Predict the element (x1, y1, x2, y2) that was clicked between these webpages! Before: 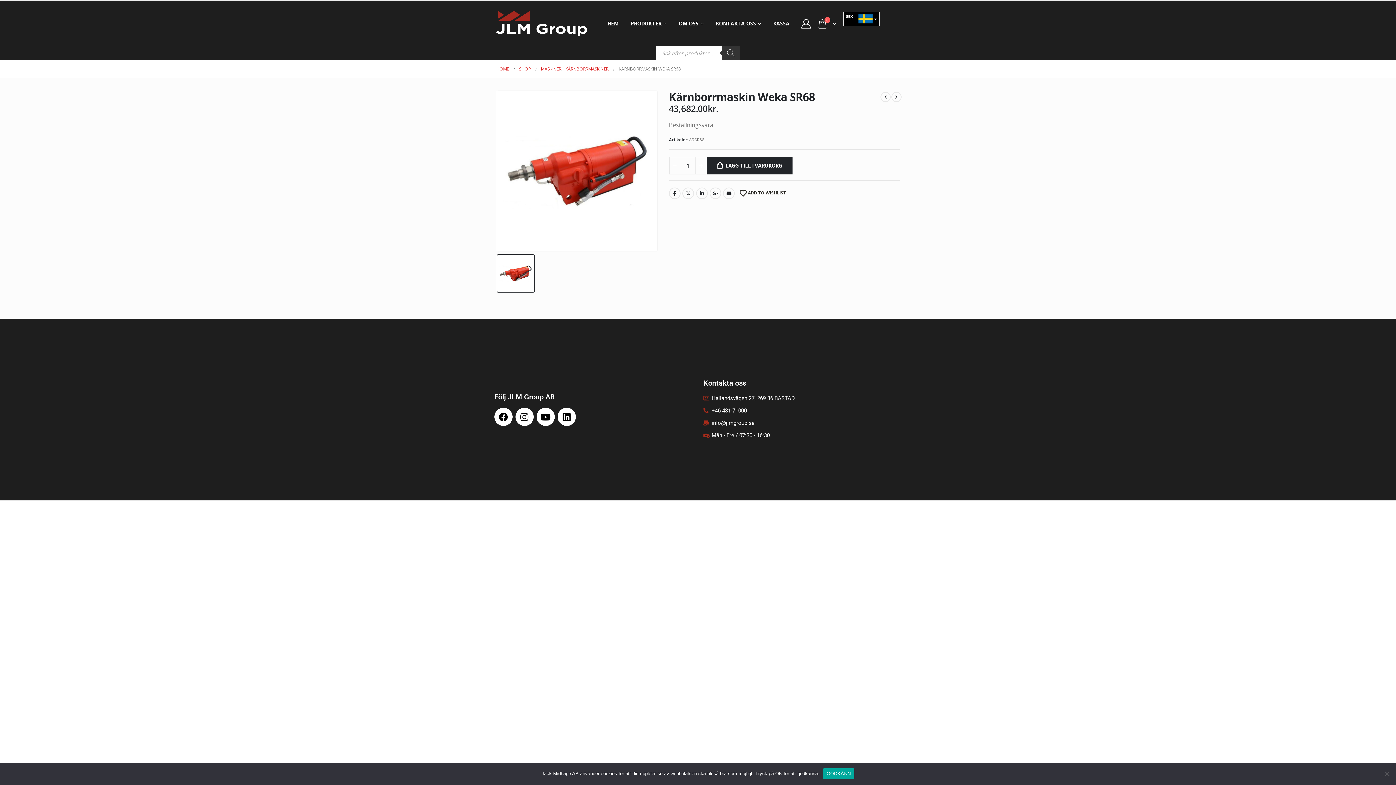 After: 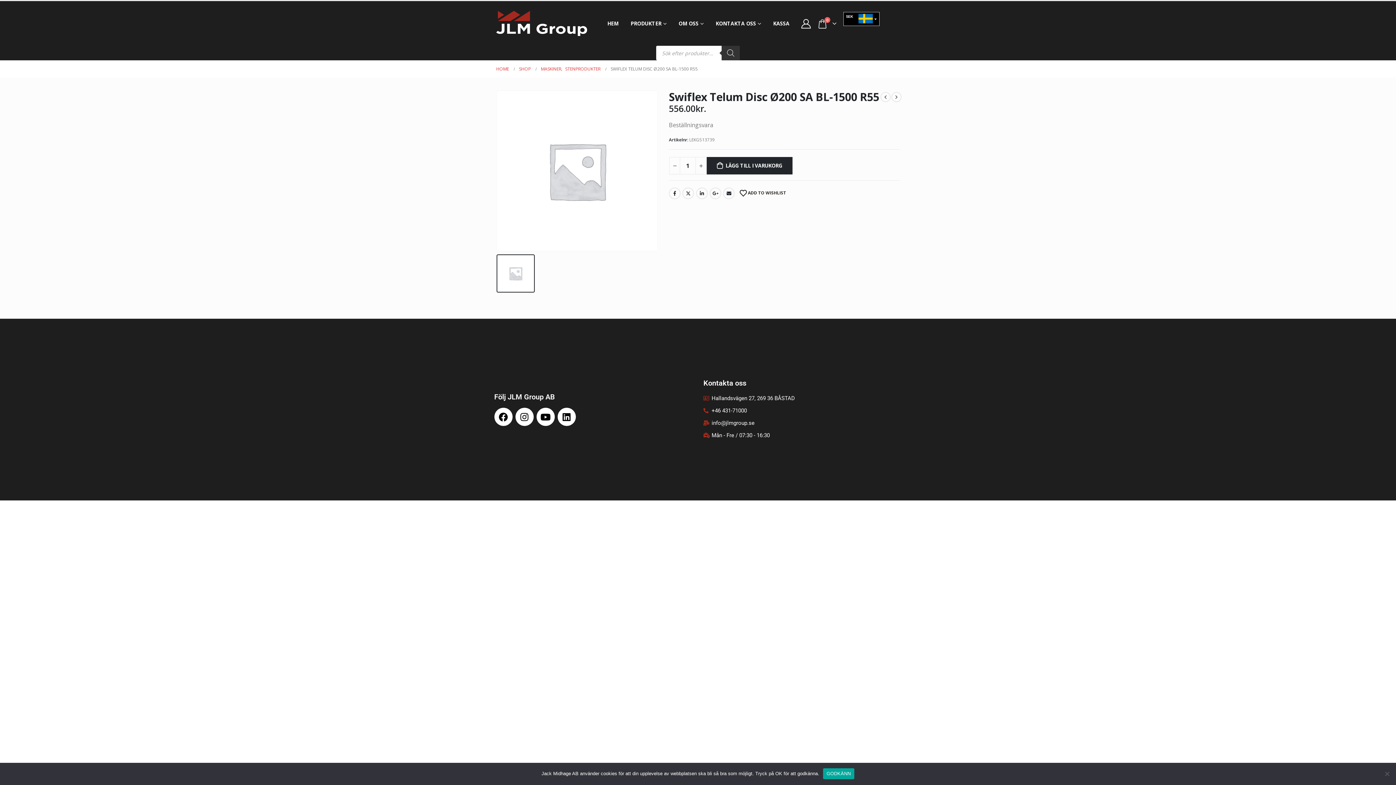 Action: bbox: (880, 92, 890, 102)